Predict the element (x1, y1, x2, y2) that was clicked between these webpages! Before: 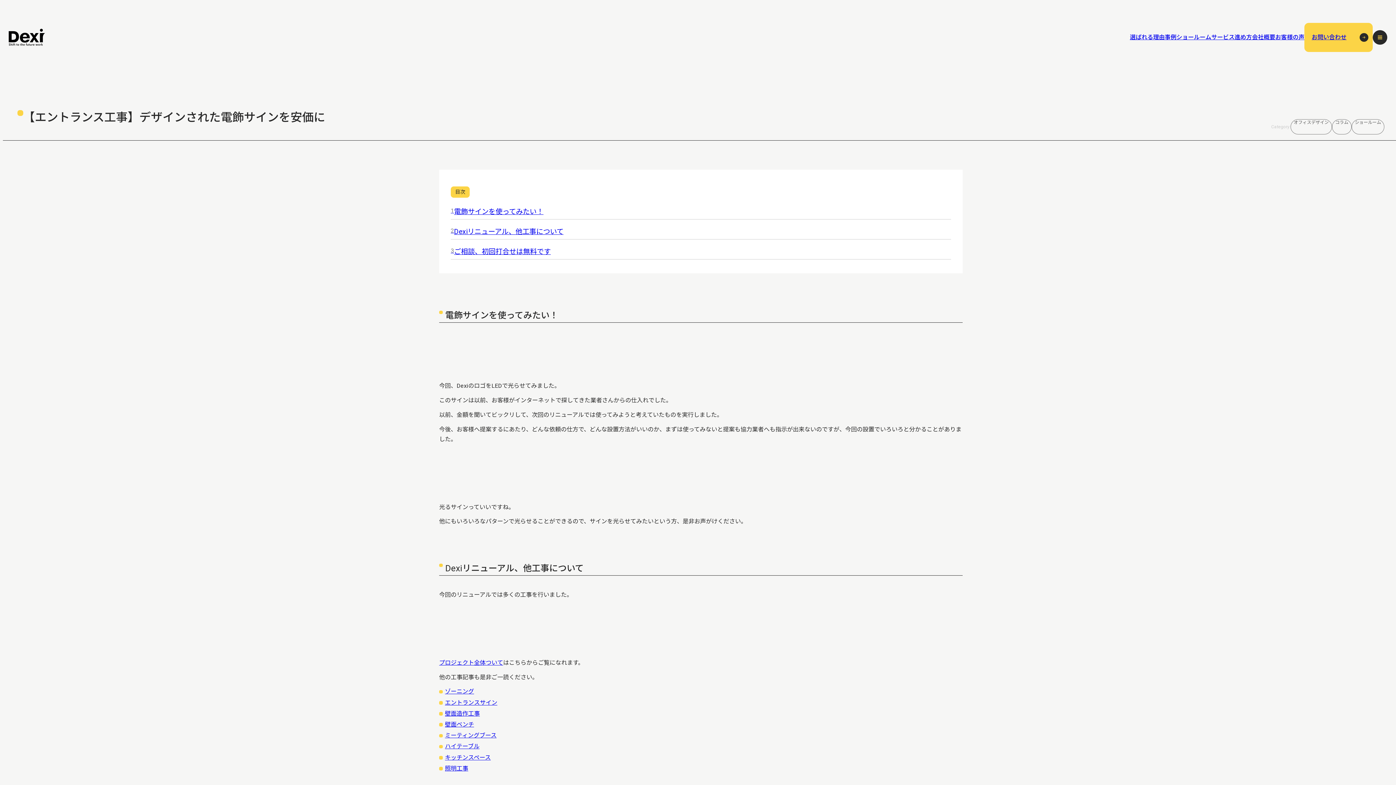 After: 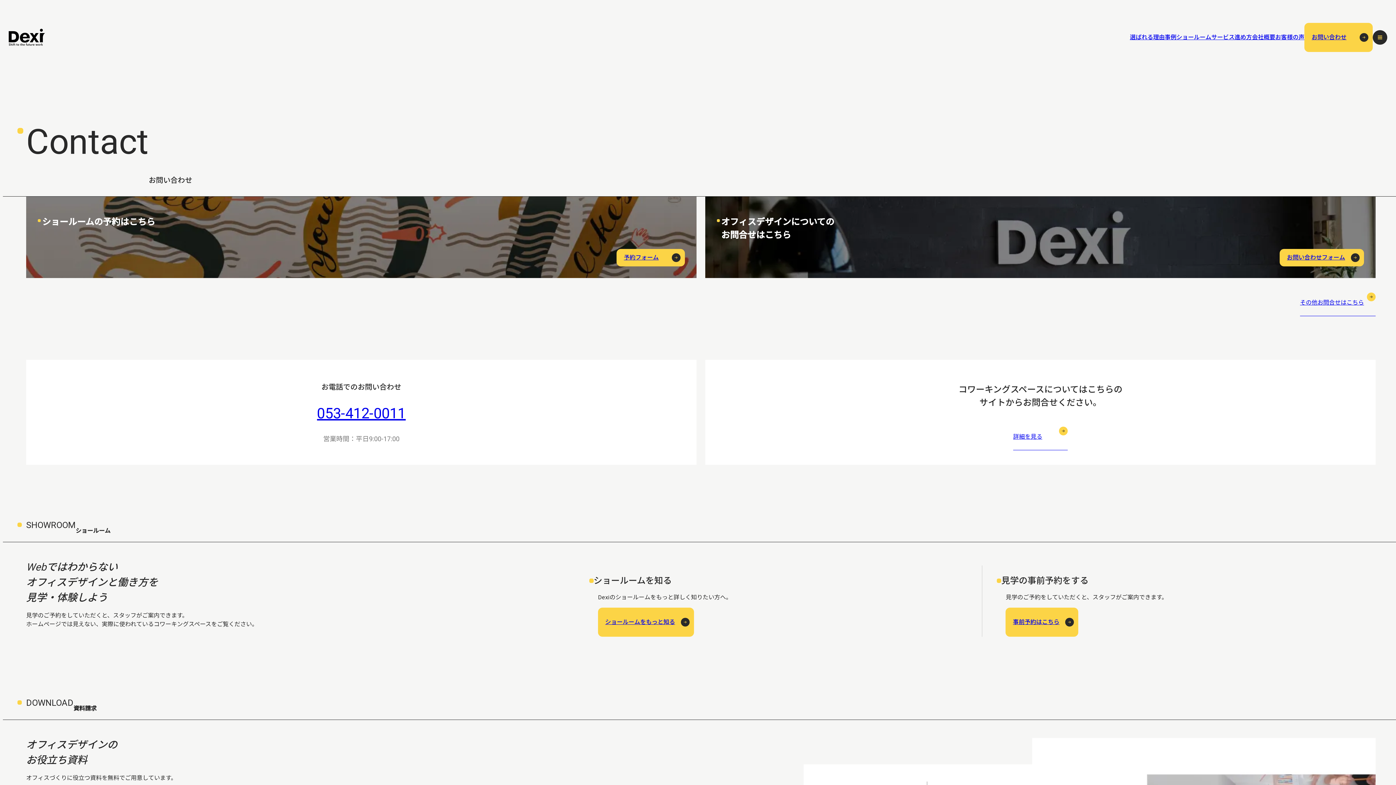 Action: bbox: (1304, 22, 1373, 51) label: お問い合わせ